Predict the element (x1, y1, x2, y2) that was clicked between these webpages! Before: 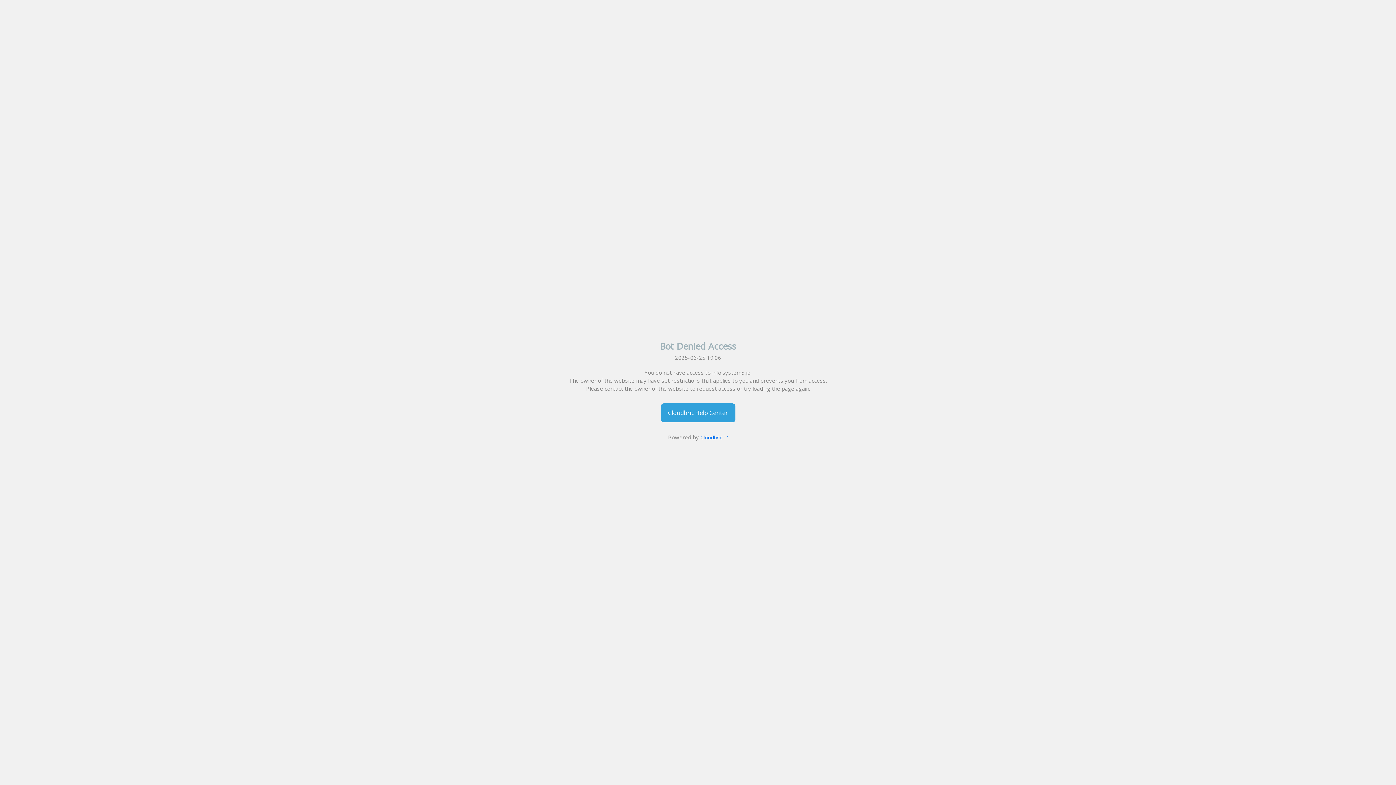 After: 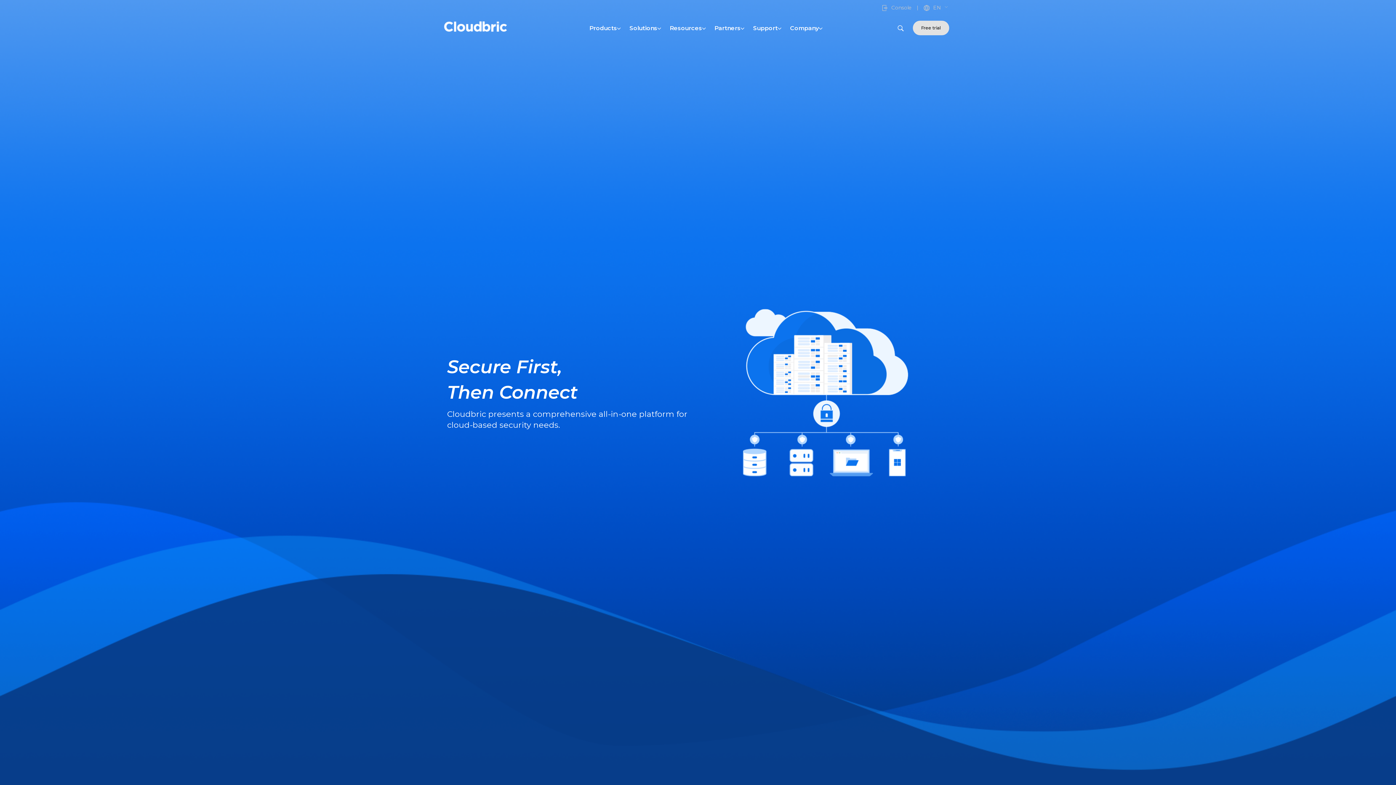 Action: label: Cloudbric  bbox: (700, 434, 728, 441)